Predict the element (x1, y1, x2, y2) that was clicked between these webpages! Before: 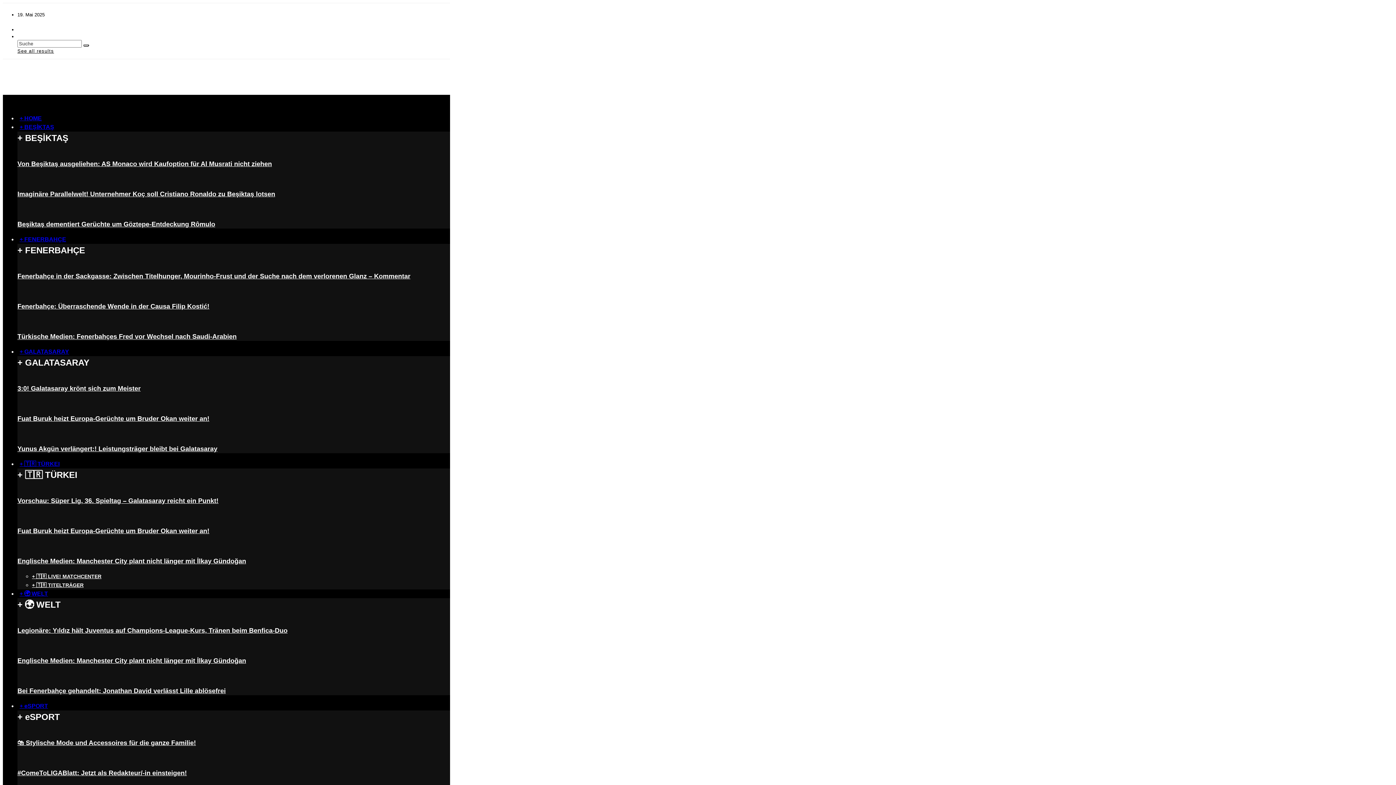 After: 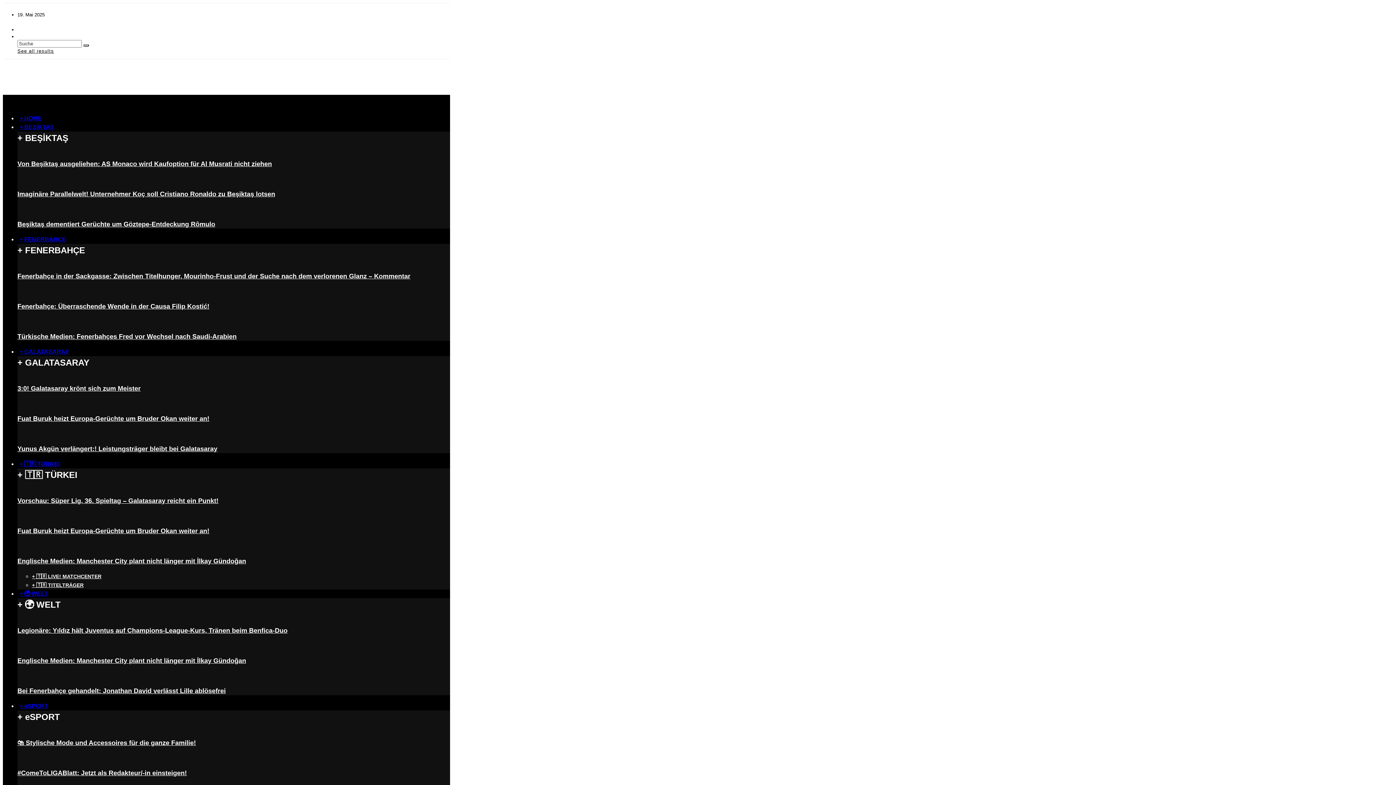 Action: bbox: (17, 345, 71, 358) label: + GALATASARAY